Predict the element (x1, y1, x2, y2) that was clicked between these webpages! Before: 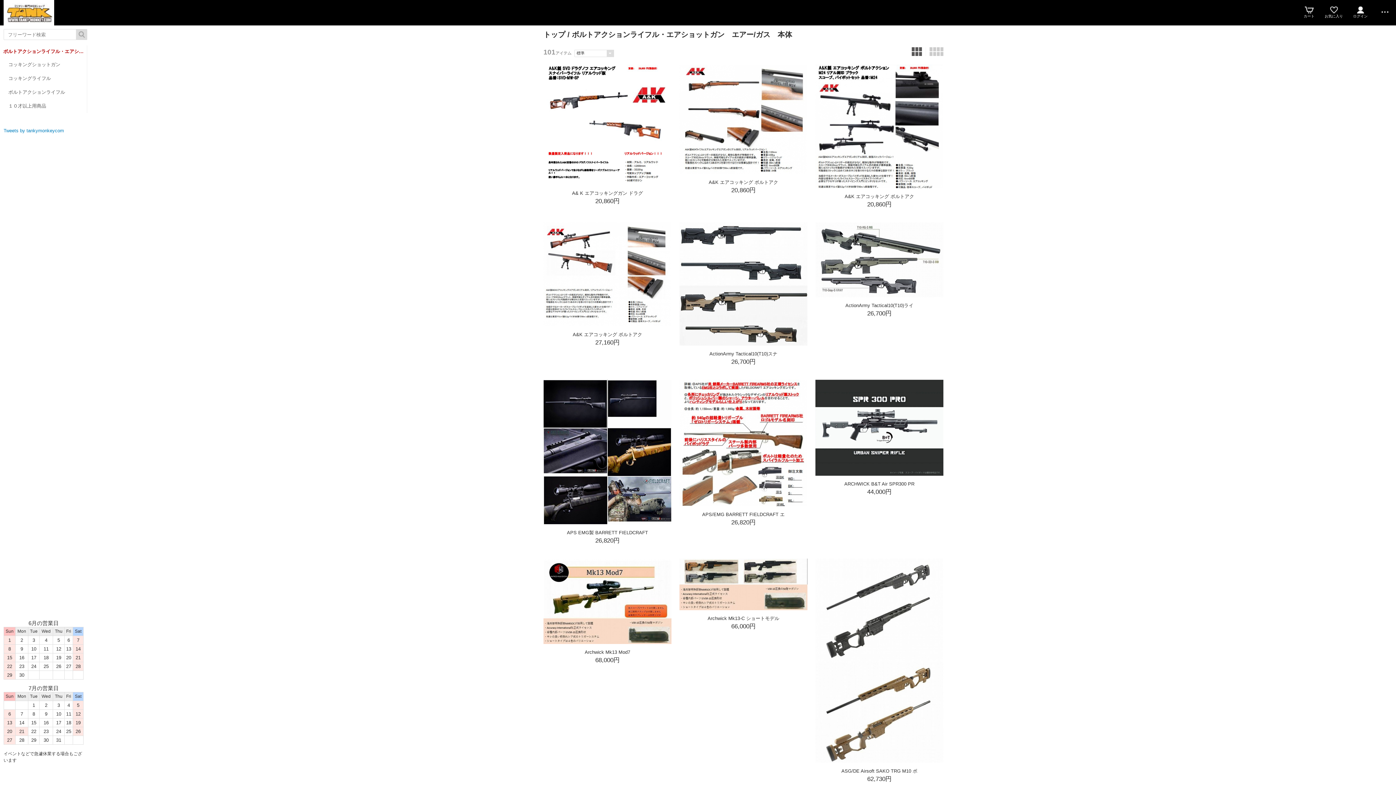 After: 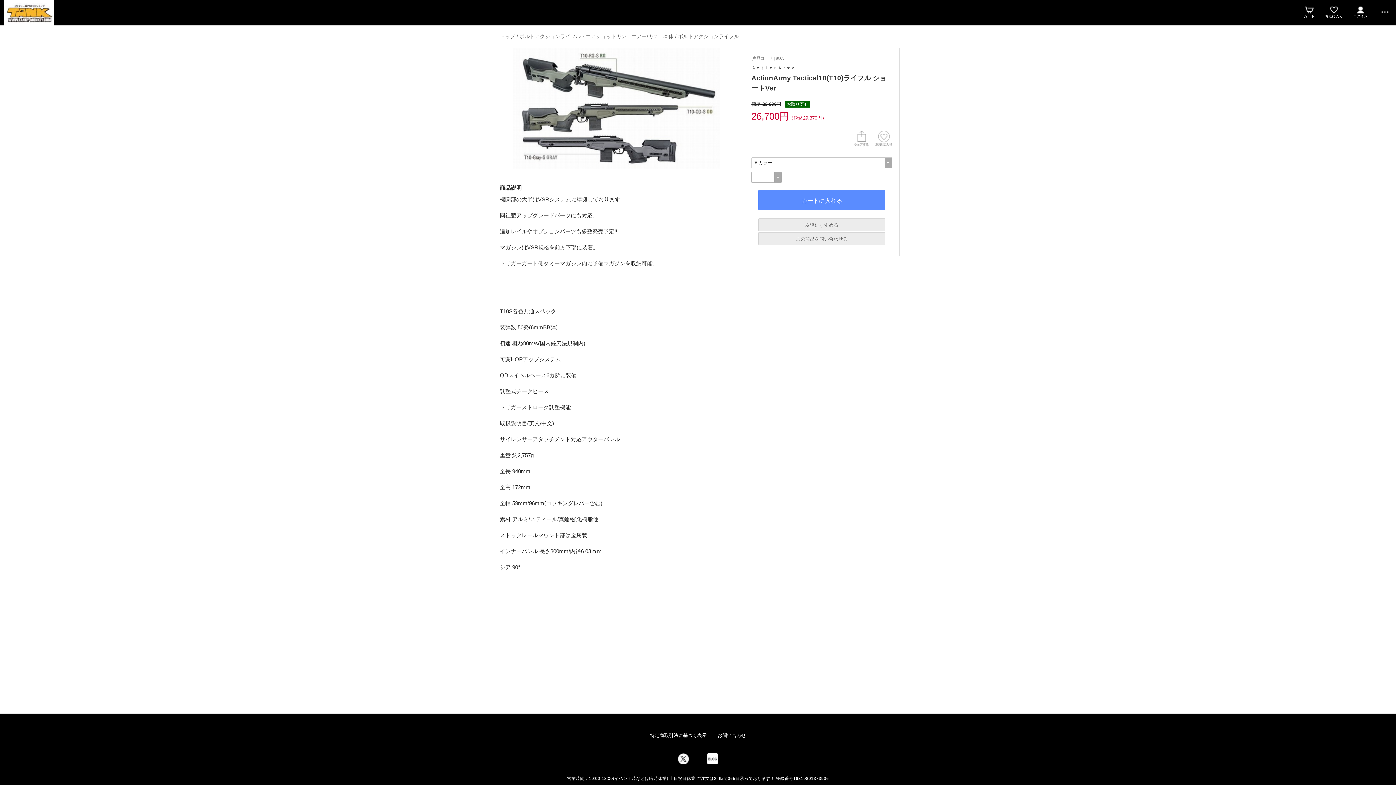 Action: bbox: (815, 222, 943, 297)